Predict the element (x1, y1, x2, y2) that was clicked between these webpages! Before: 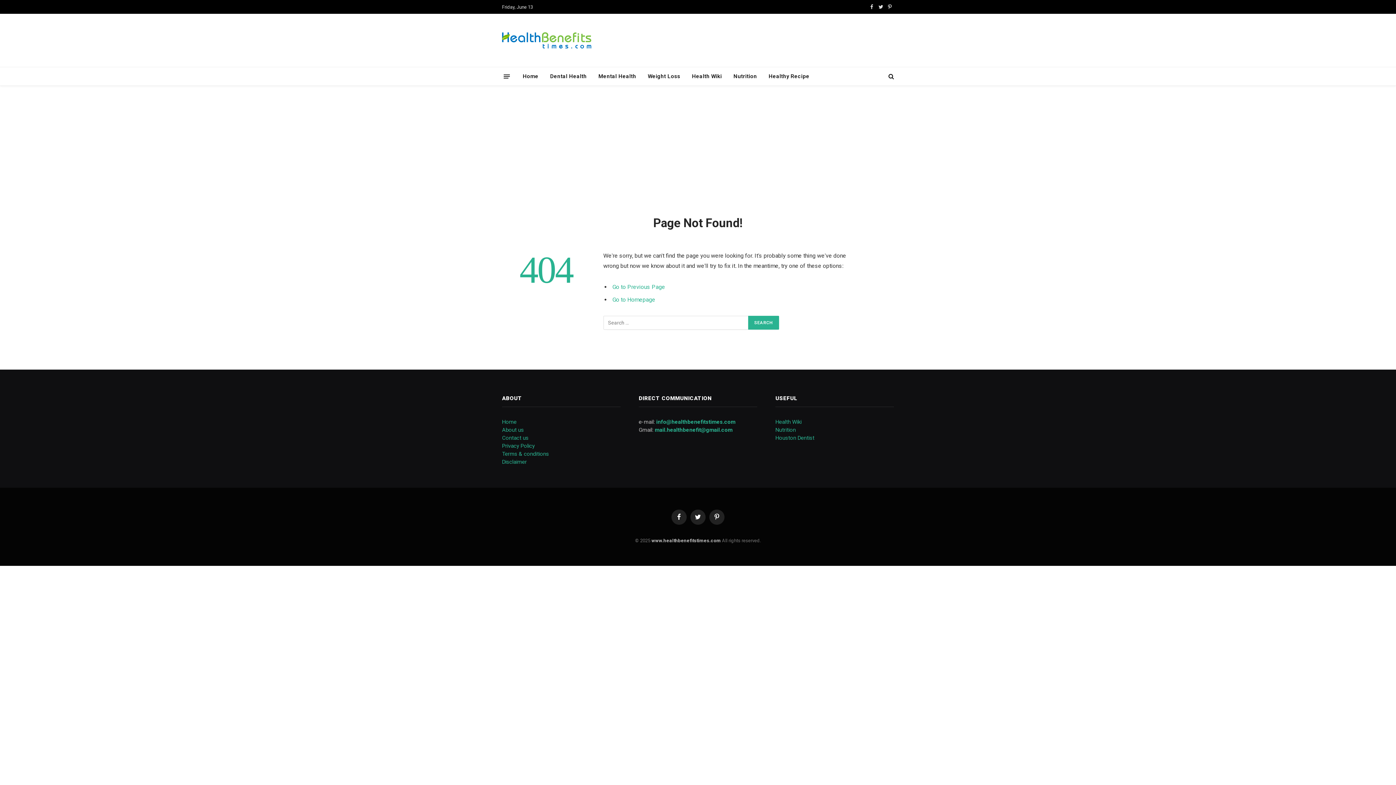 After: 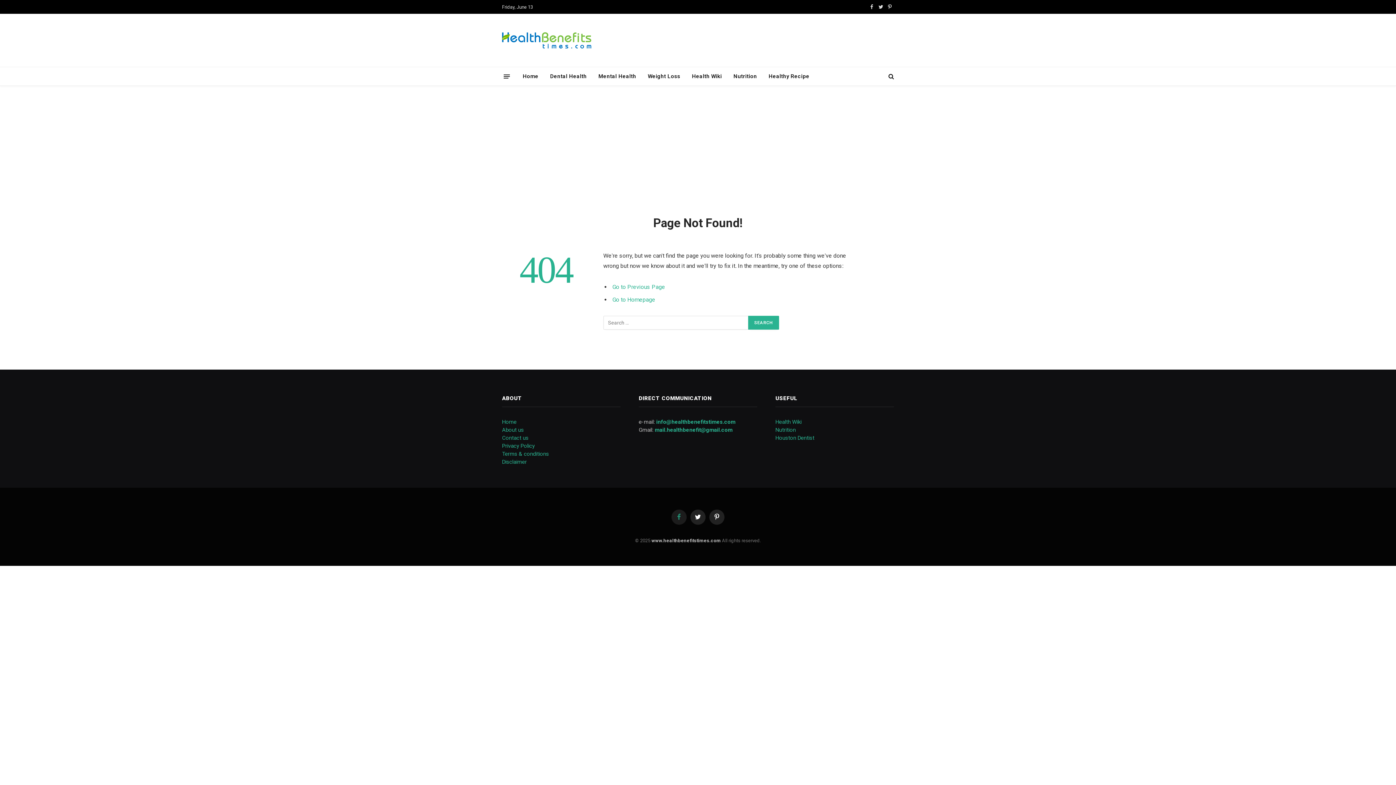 Action: bbox: (671, 509, 686, 524) label: Facebook